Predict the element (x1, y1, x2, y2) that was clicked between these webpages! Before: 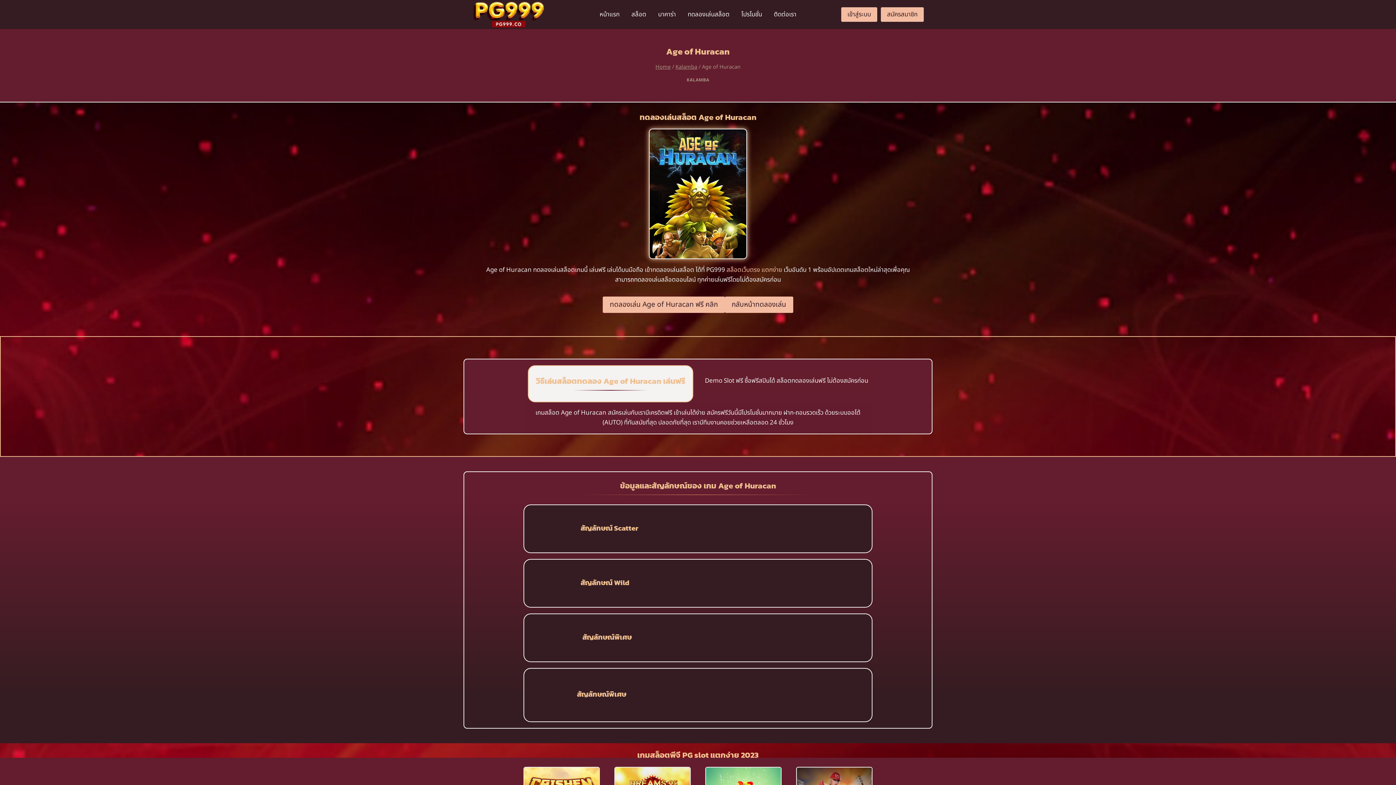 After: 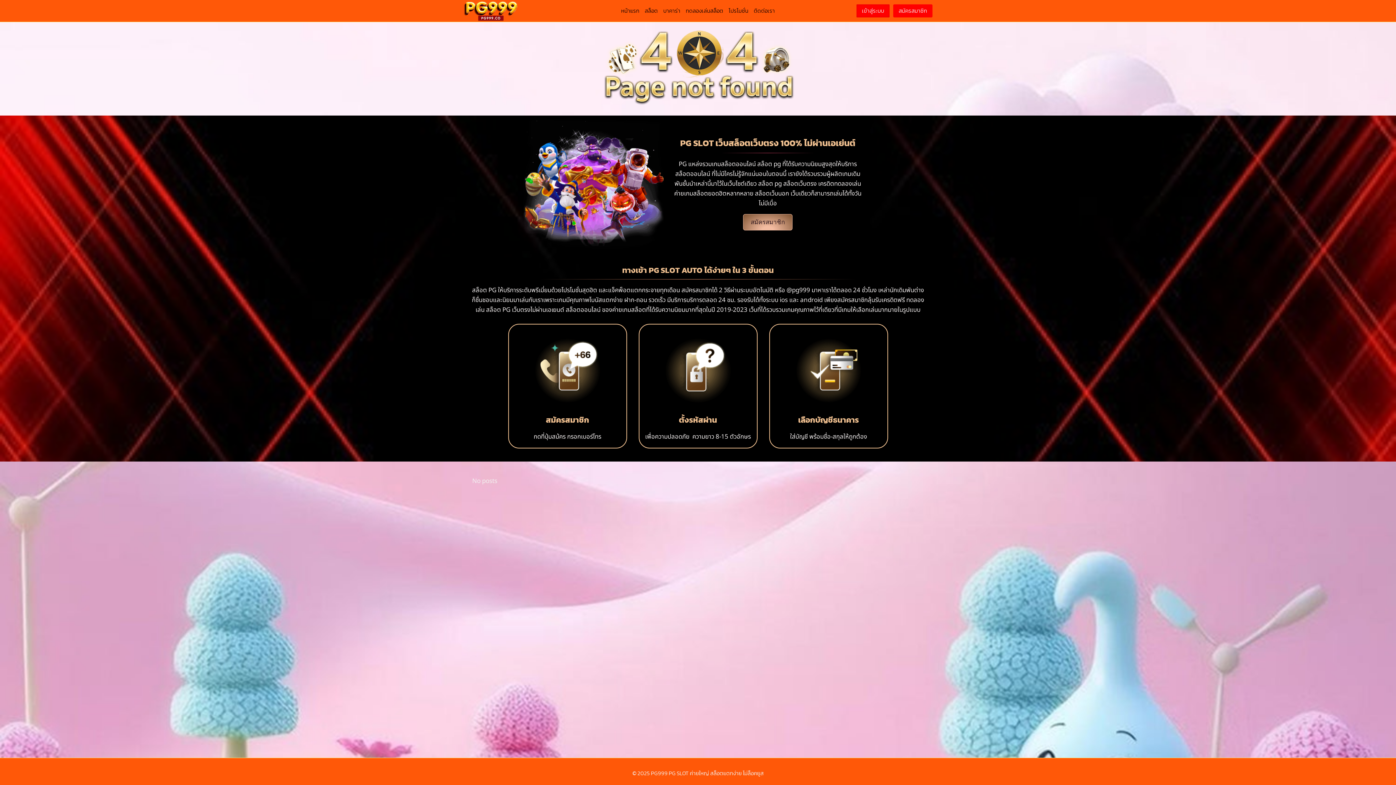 Action: label: กลับหน้าทดลองเล่น bbox: (724, 296, 793, 313)